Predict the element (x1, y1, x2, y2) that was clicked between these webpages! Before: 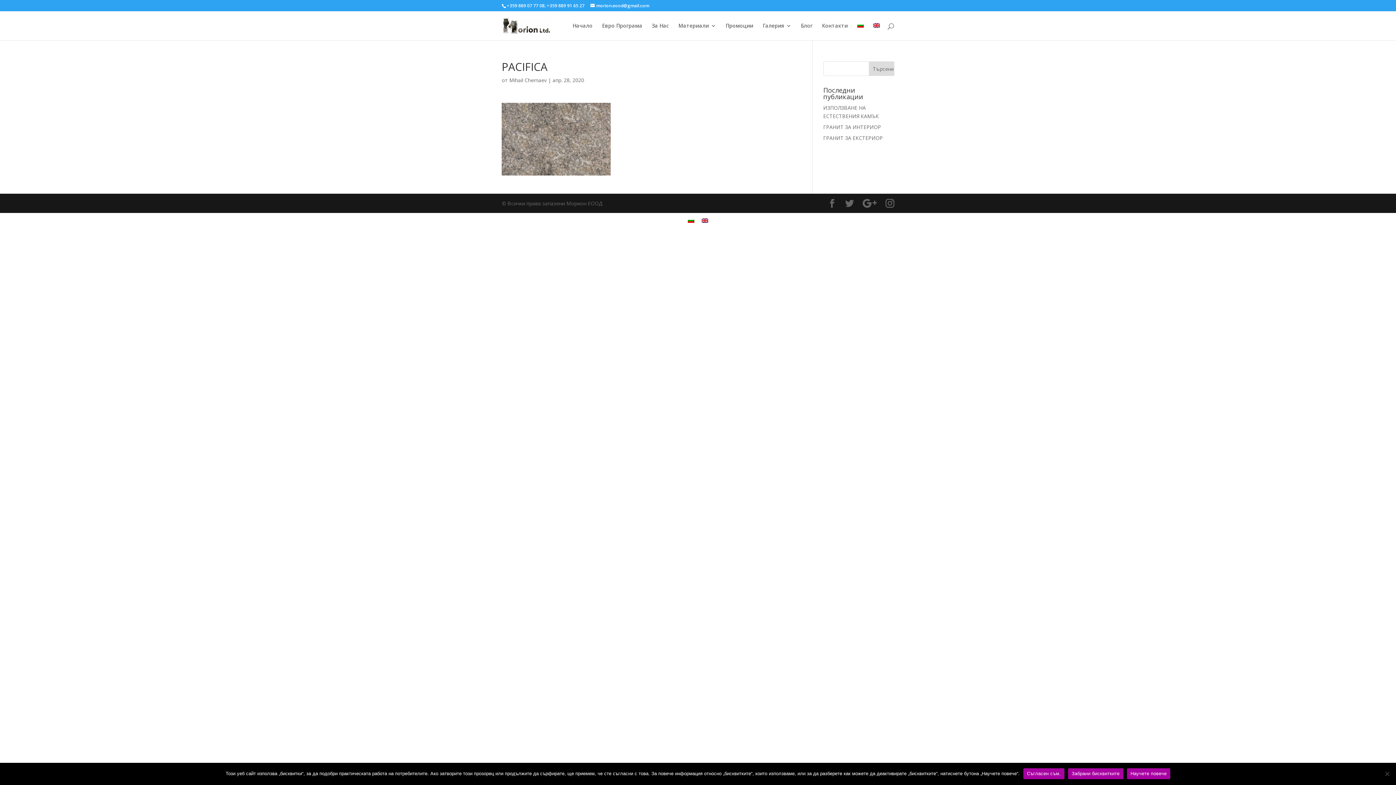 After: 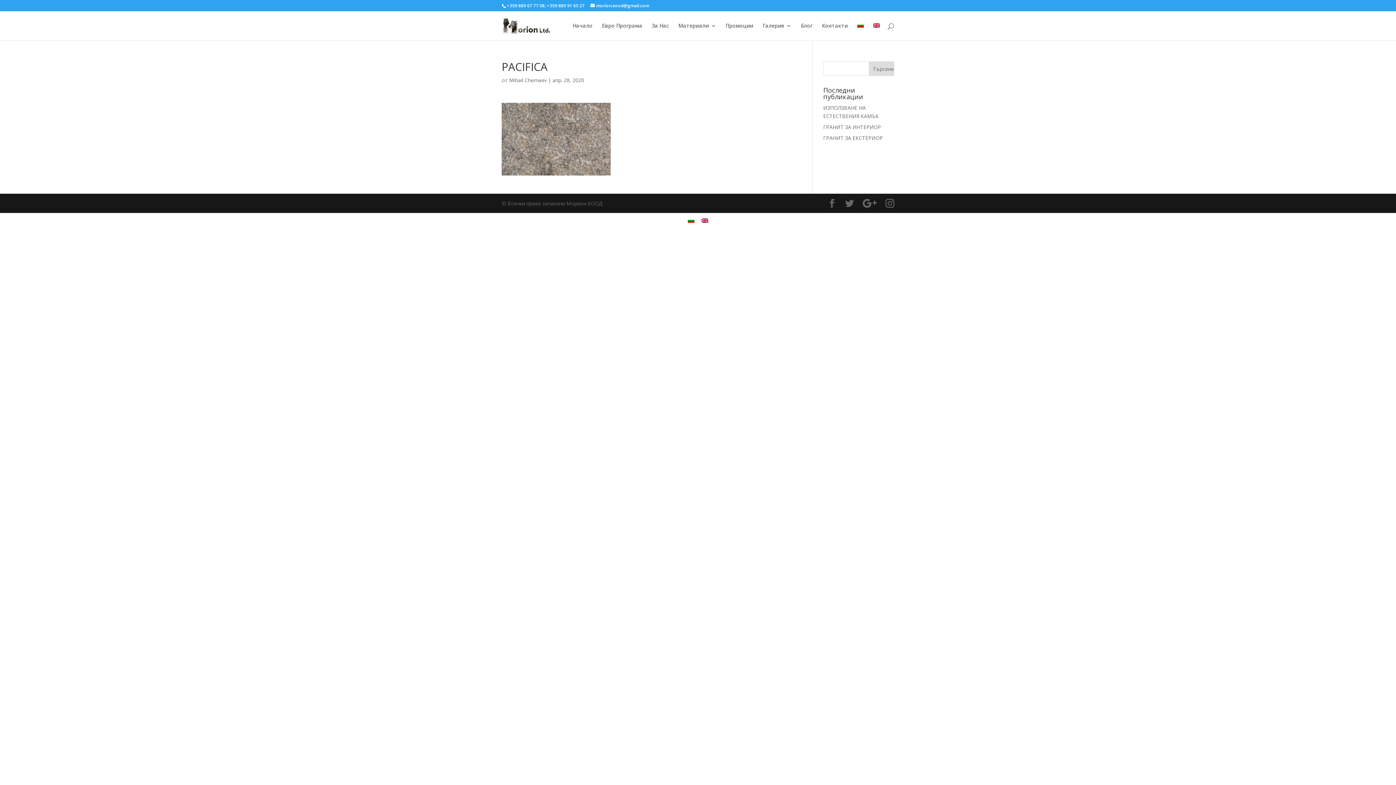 Action: label: Съгласен съм. bbox: (1023, 768, 1064, 779)